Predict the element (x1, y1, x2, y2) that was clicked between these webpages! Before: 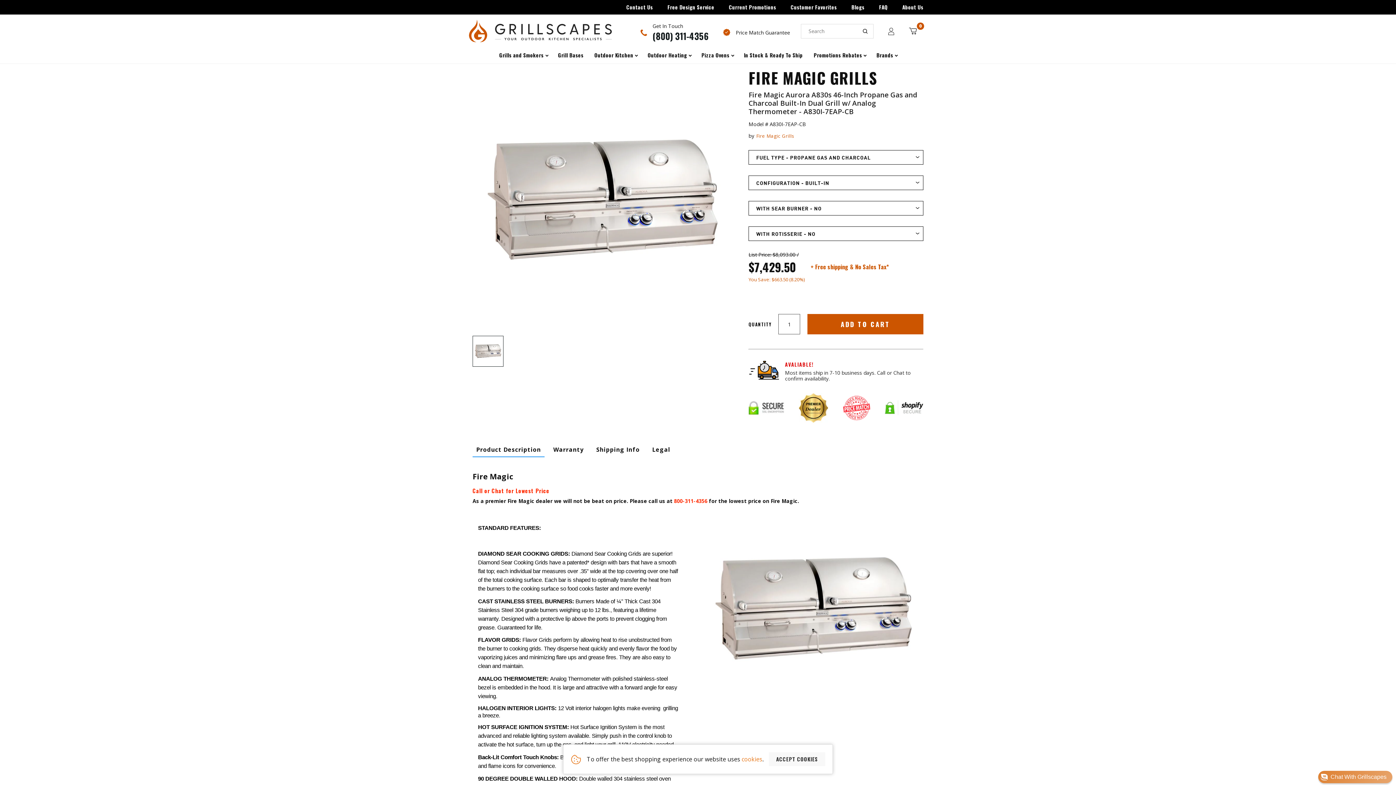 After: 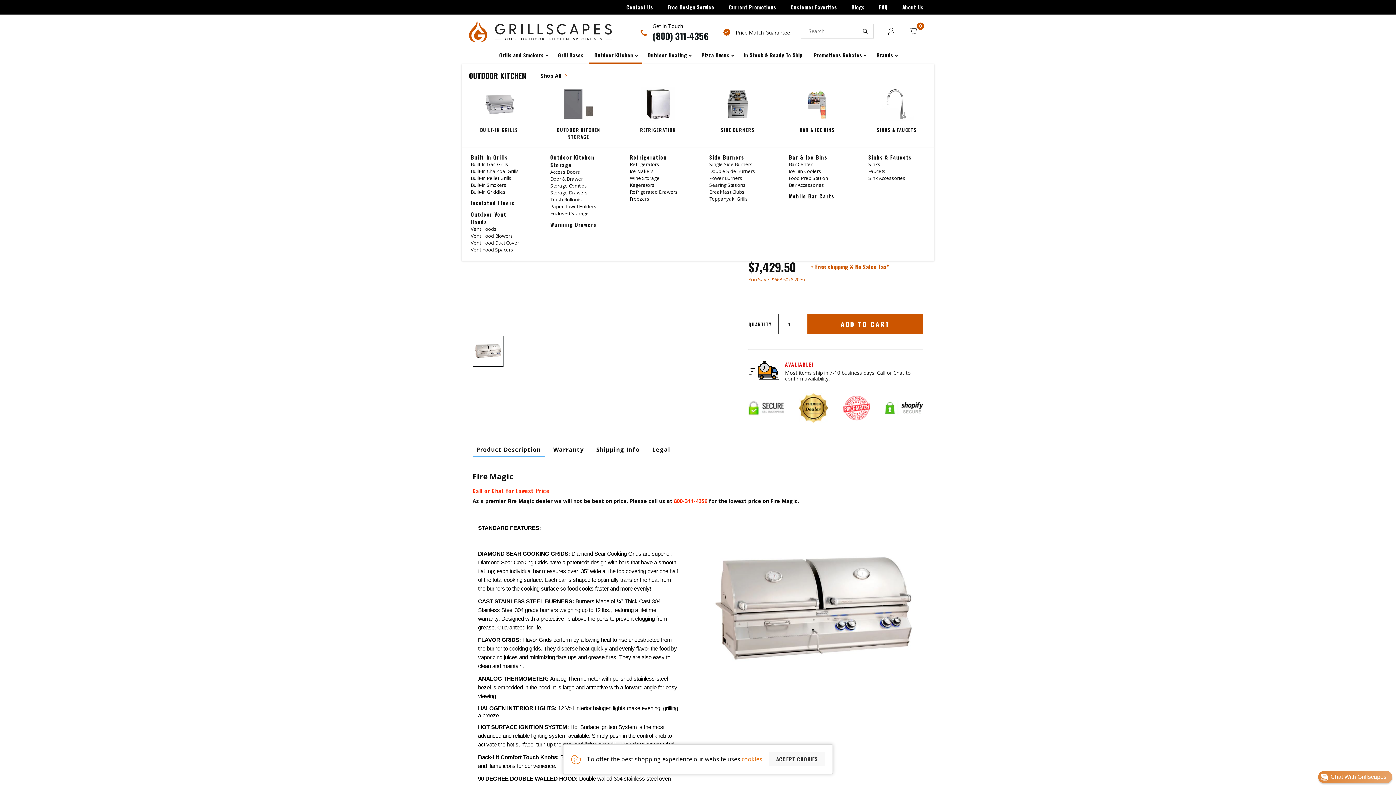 Action: bbox: (589, 48, 642, 63) label: Outdoor Kitchen 